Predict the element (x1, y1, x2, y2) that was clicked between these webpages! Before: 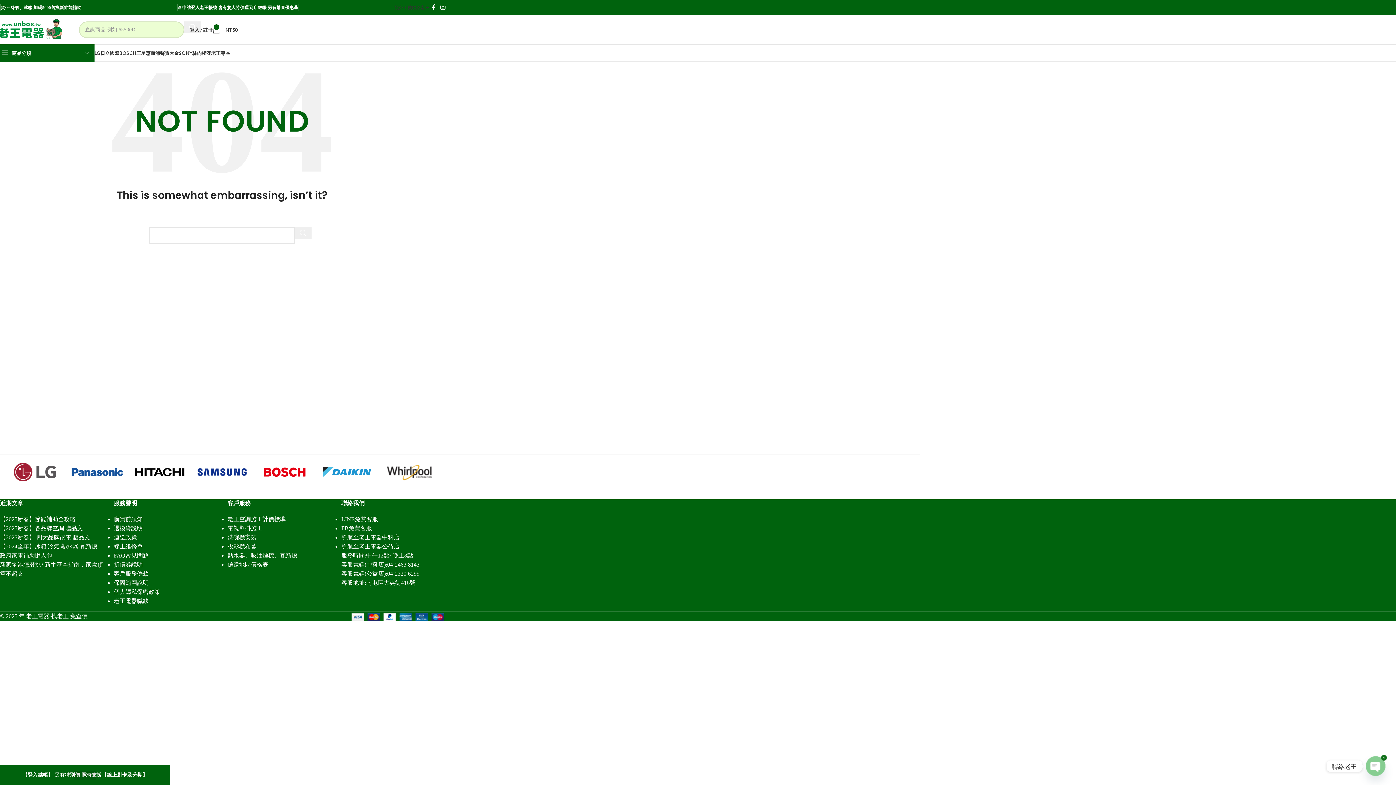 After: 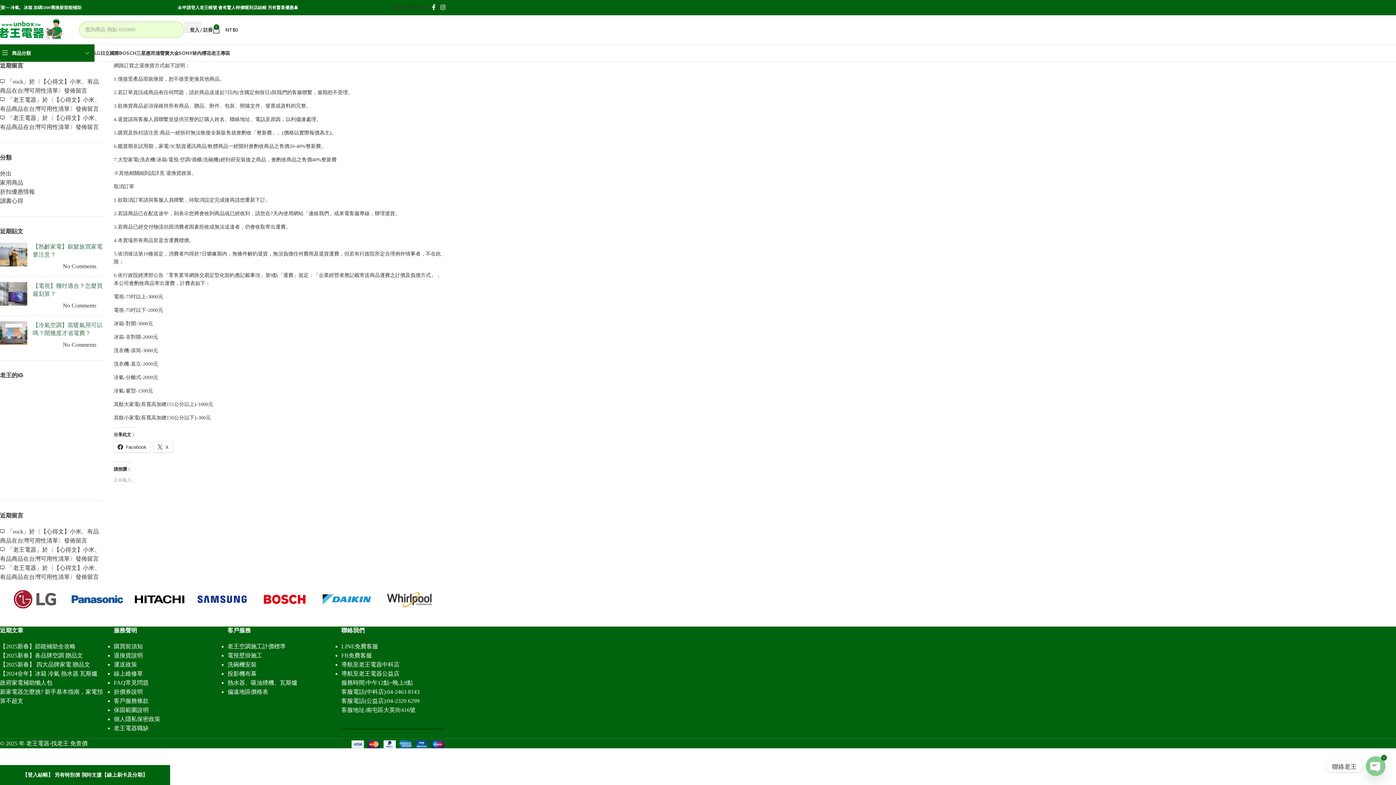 Action: label: 退換貨說明 bbox: (113, 525, 142, 531)